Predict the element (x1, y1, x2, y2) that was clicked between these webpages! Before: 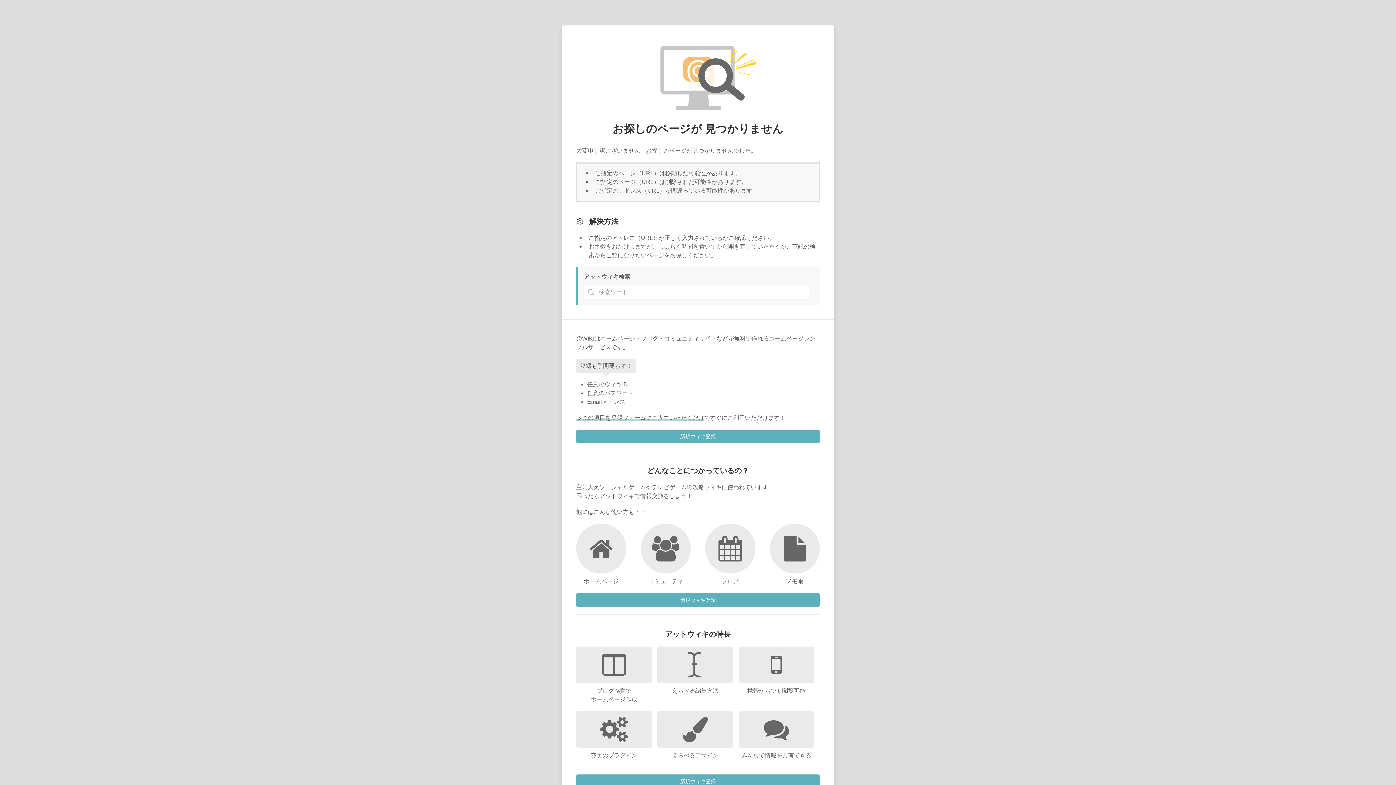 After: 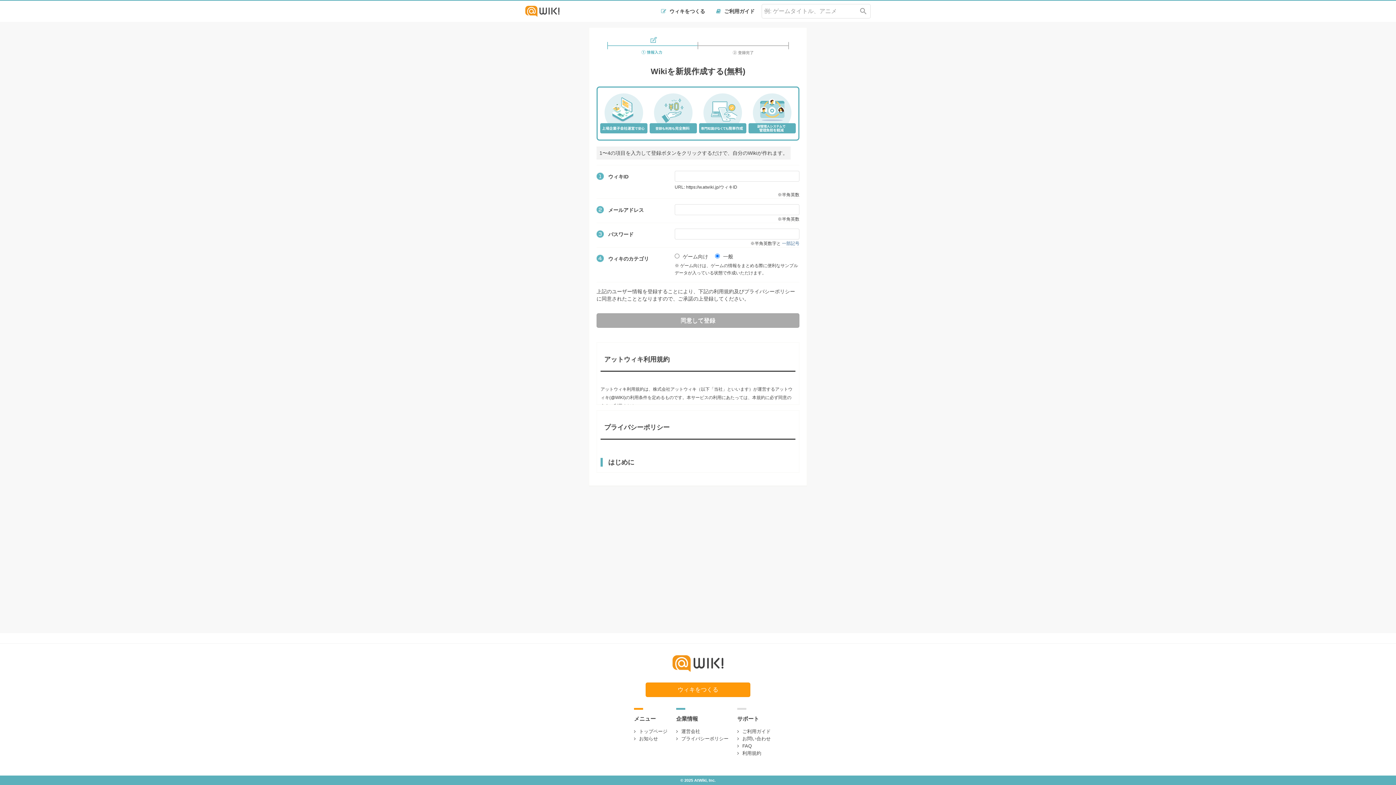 Action: bbox: (576, 774, 820, 788) label: 新規ウィキ登録